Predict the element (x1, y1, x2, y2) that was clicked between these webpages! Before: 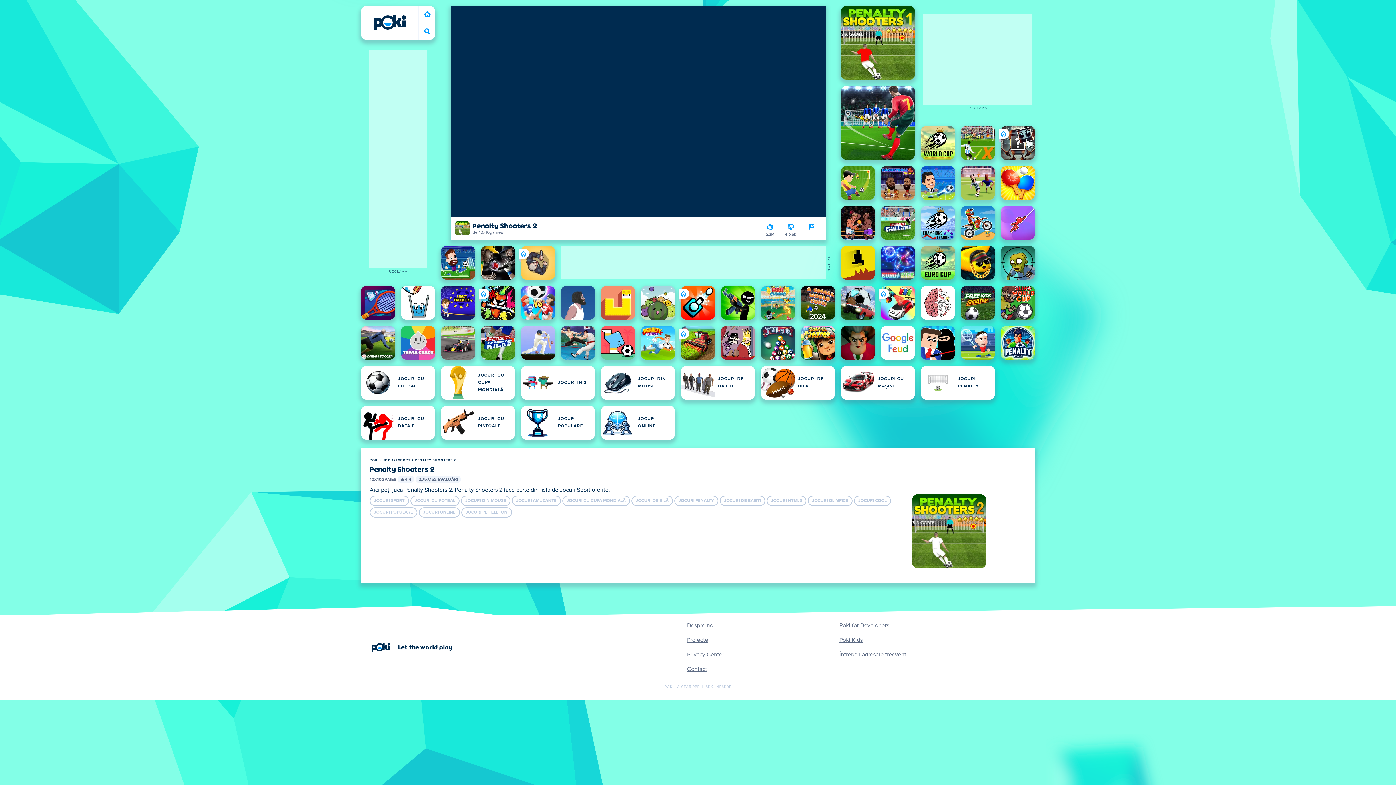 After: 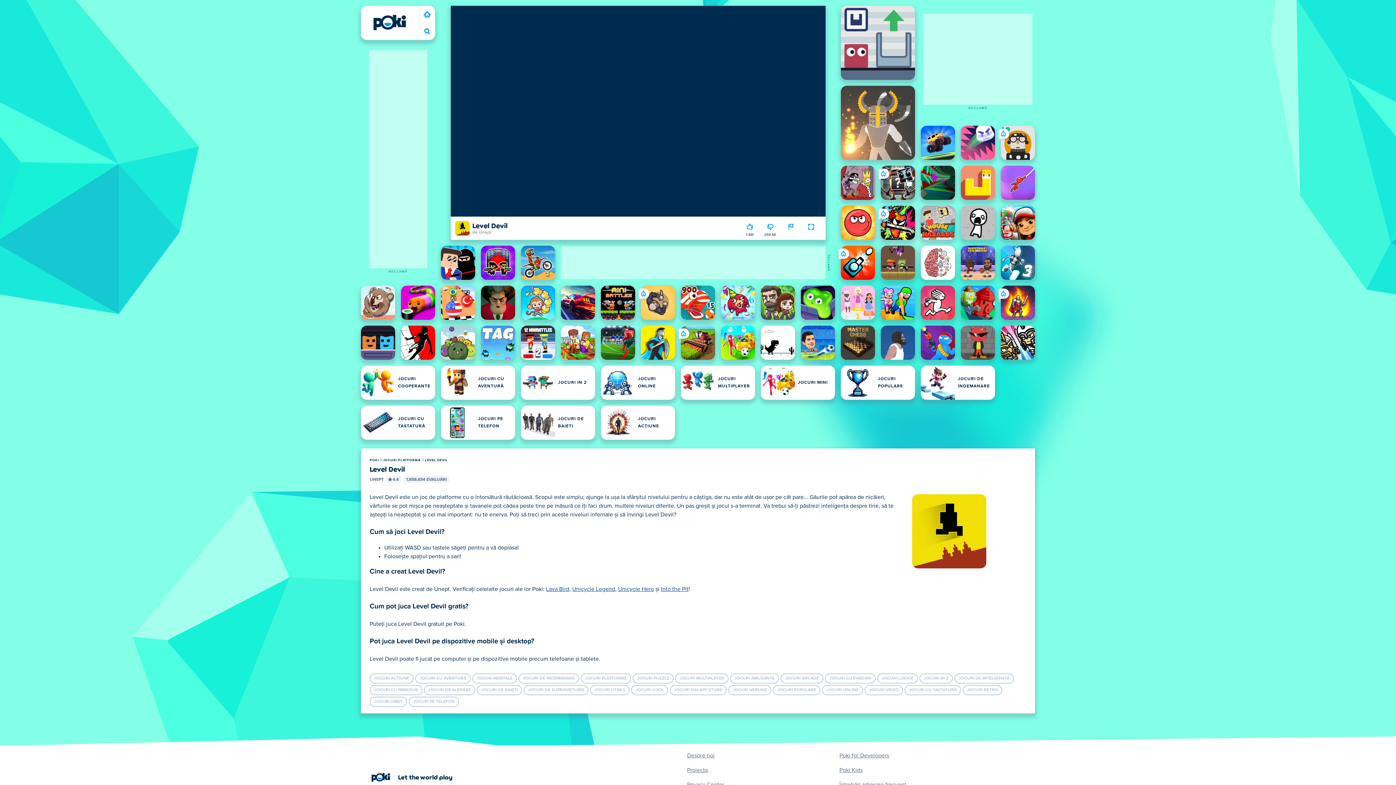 Action: bbox: (841, 245, 875, 280) label: Level Devil